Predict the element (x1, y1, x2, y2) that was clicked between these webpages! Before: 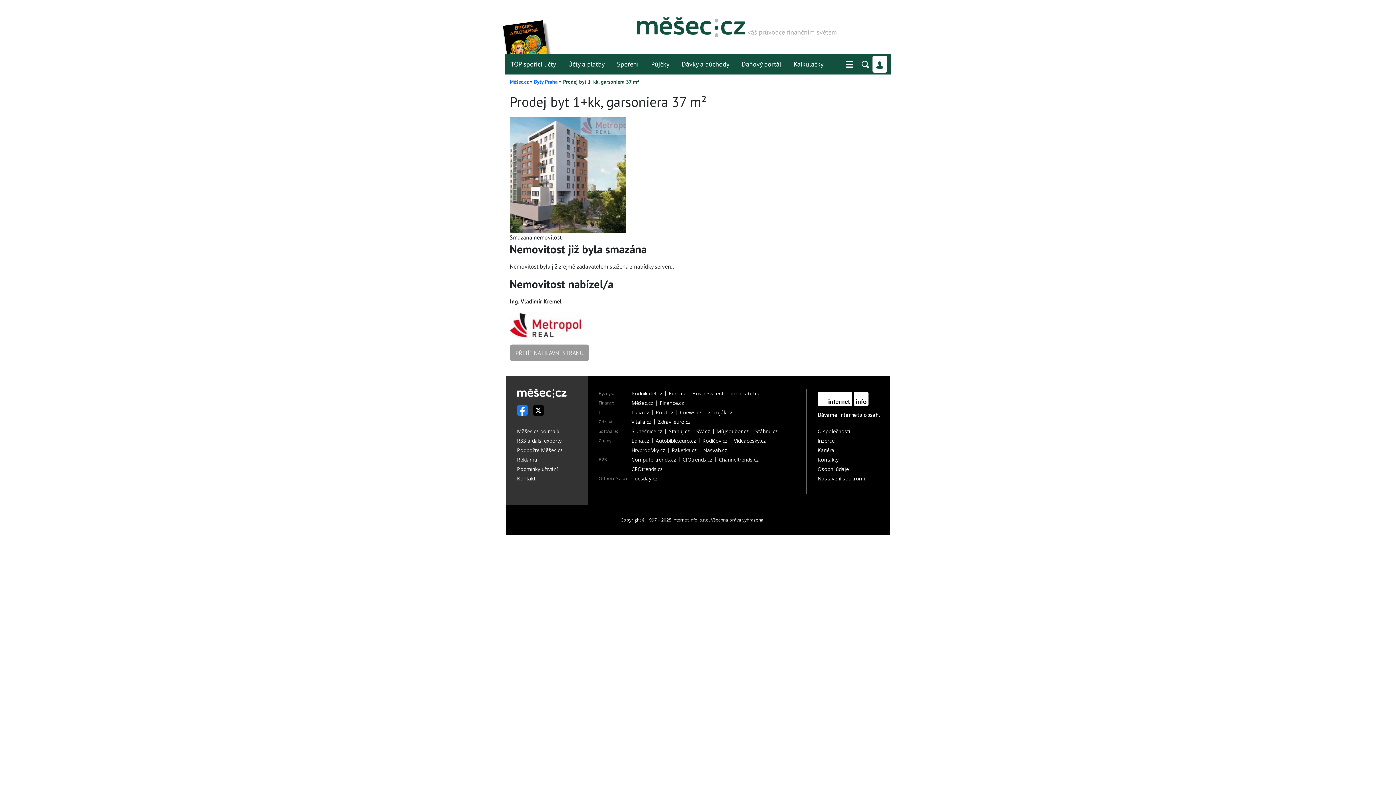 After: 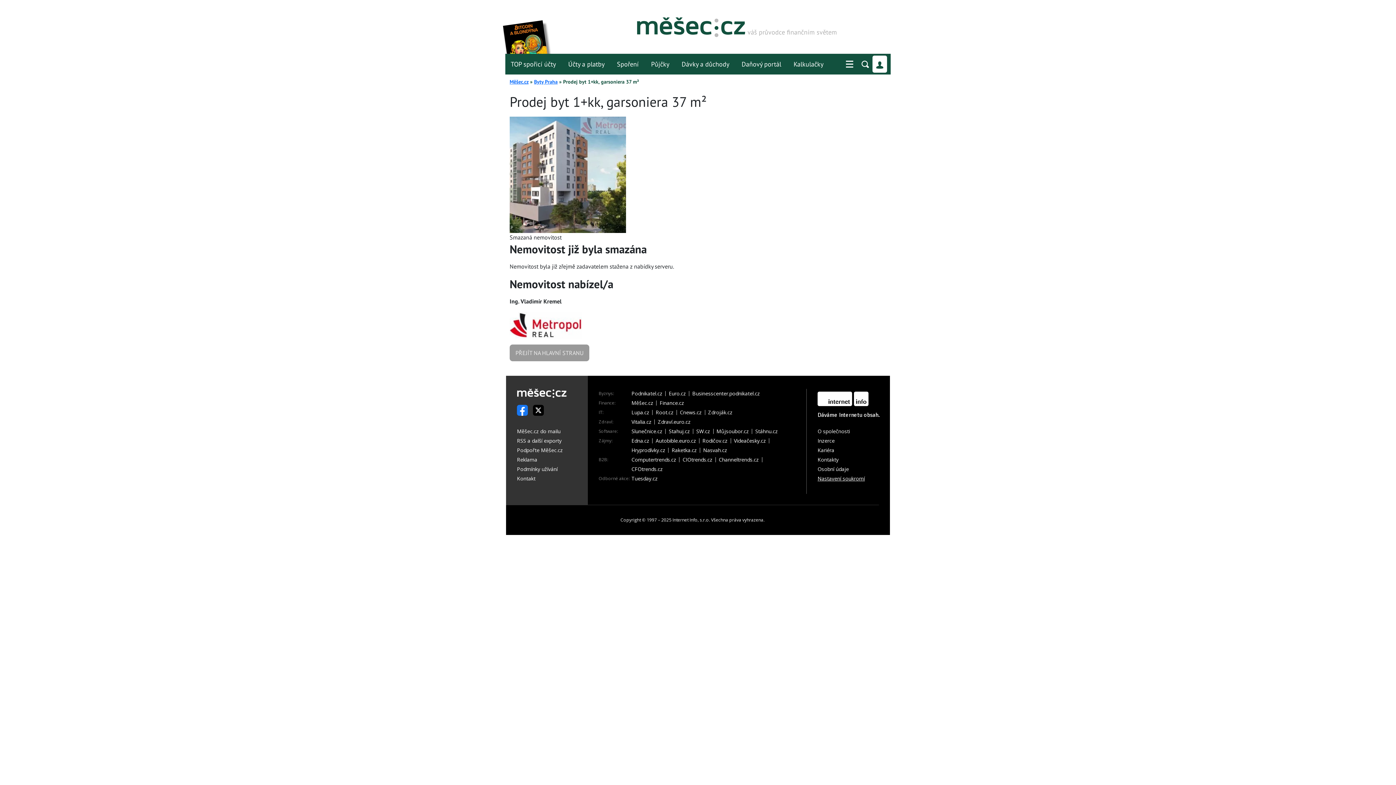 Action: label: Nastavení soukromí bbox: (817, 474, 865, 483)